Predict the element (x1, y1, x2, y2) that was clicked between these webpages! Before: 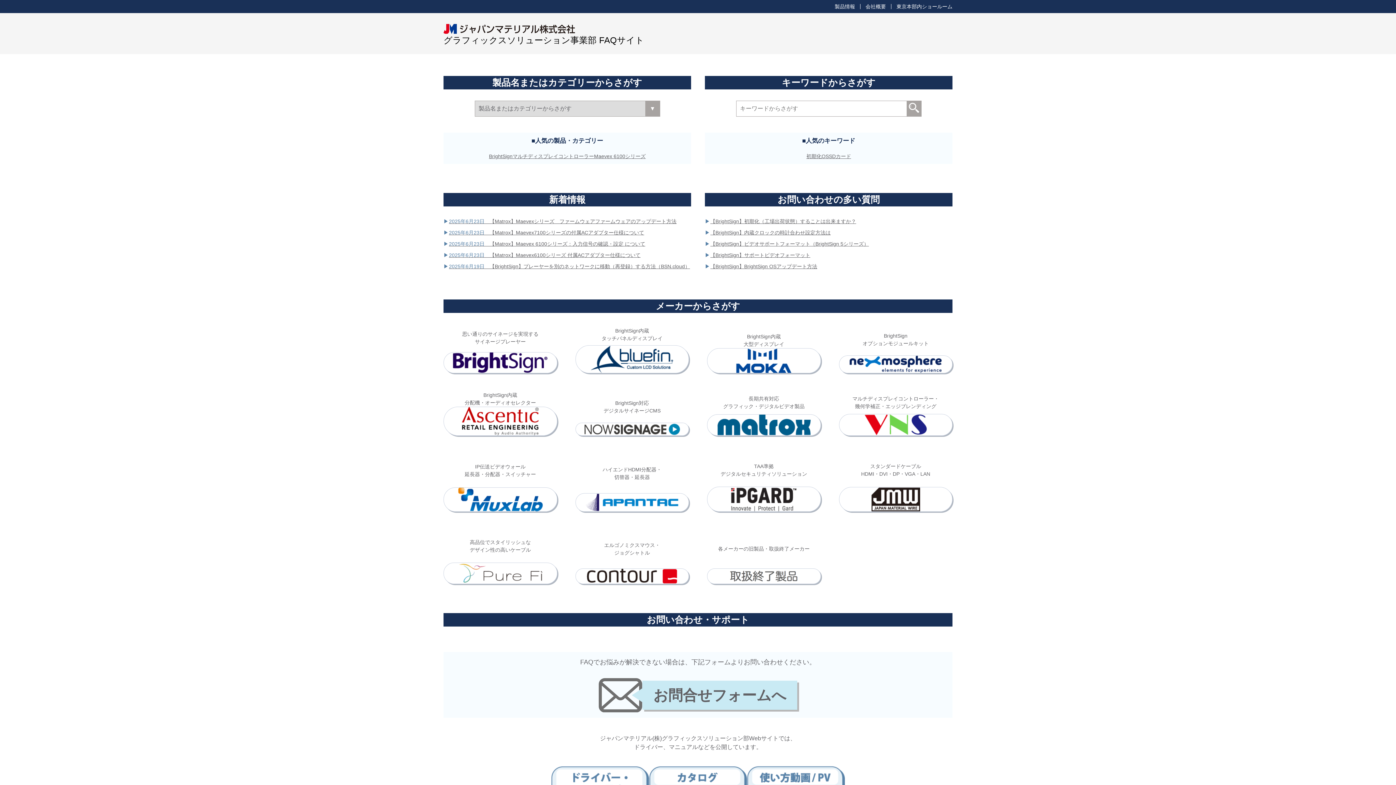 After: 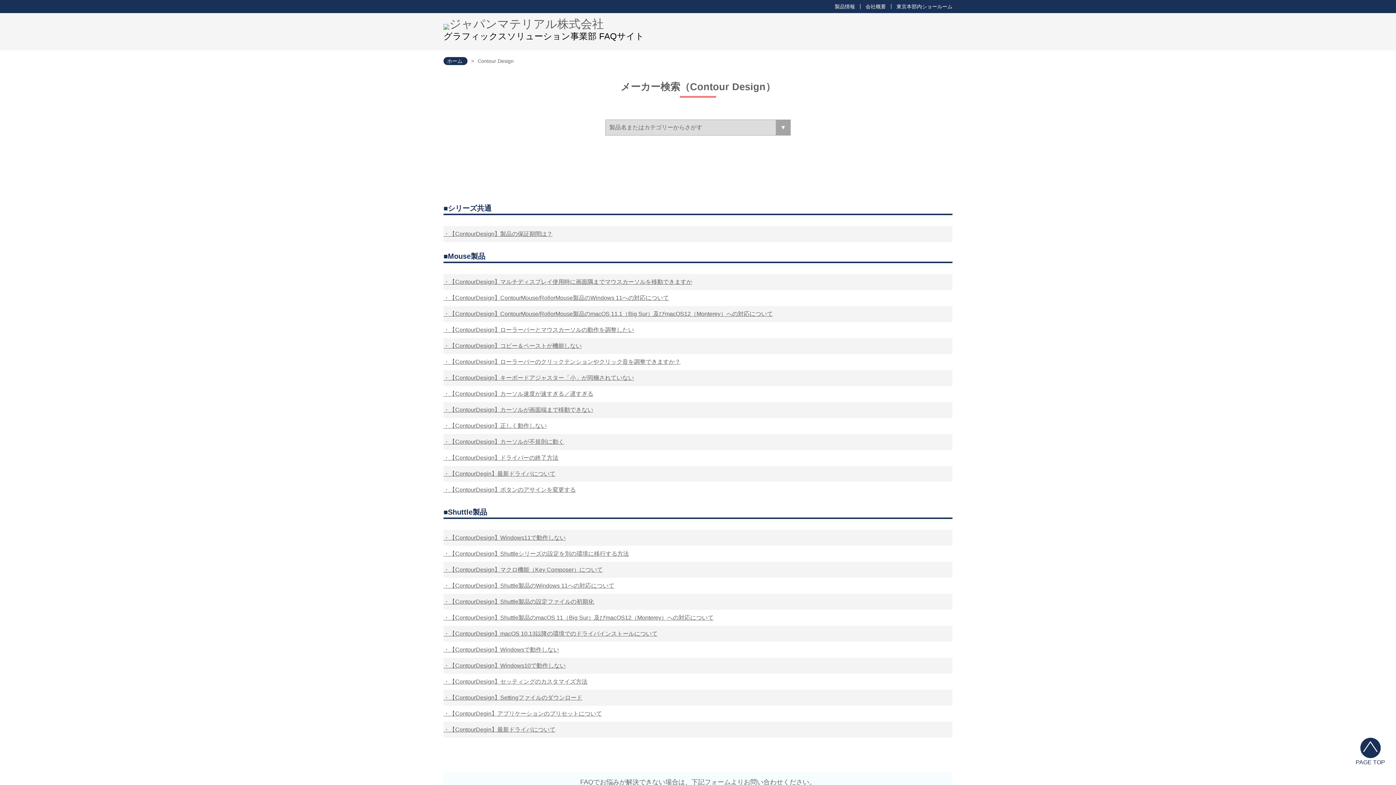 Action: bbox: (575, 530, 689, 584) label: エルゴノミクスマウス・
ジョグシャトル